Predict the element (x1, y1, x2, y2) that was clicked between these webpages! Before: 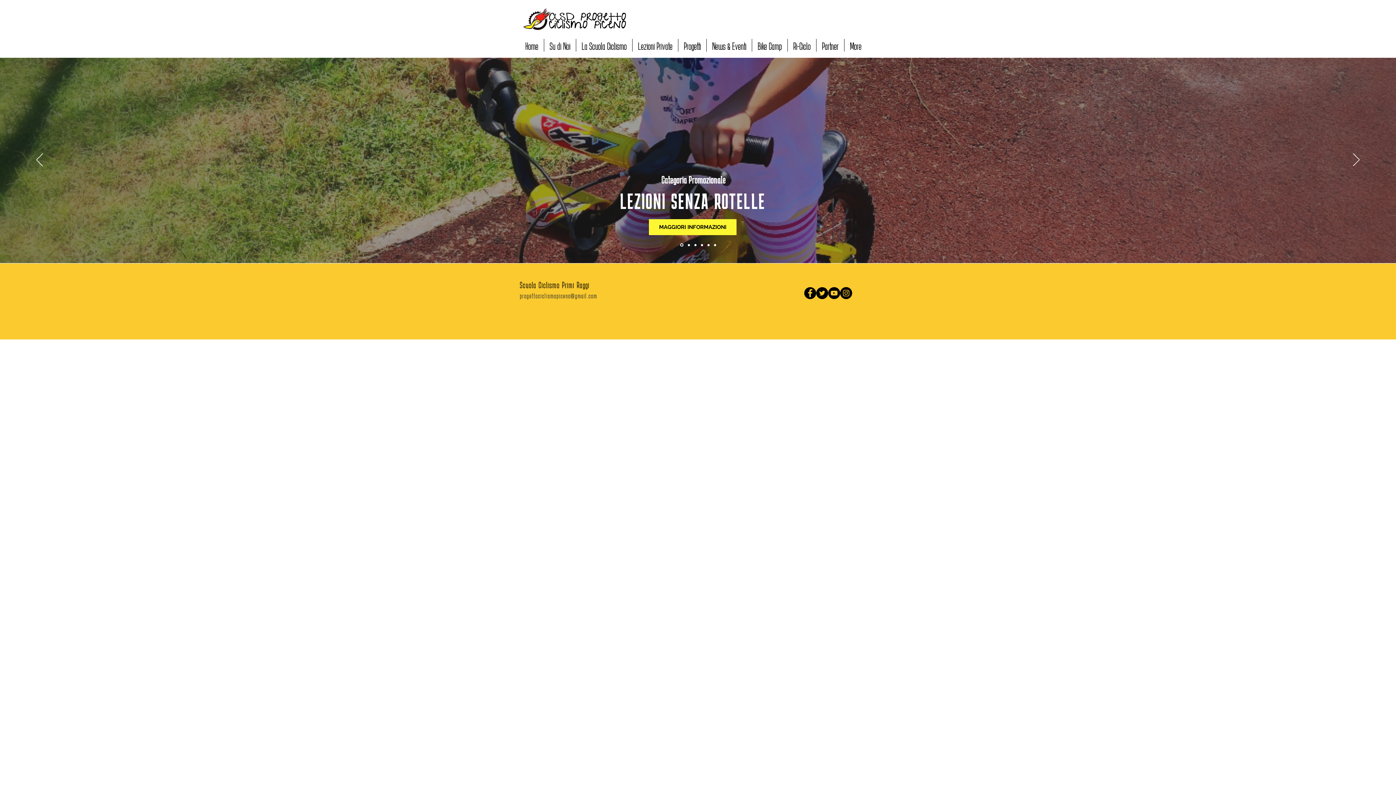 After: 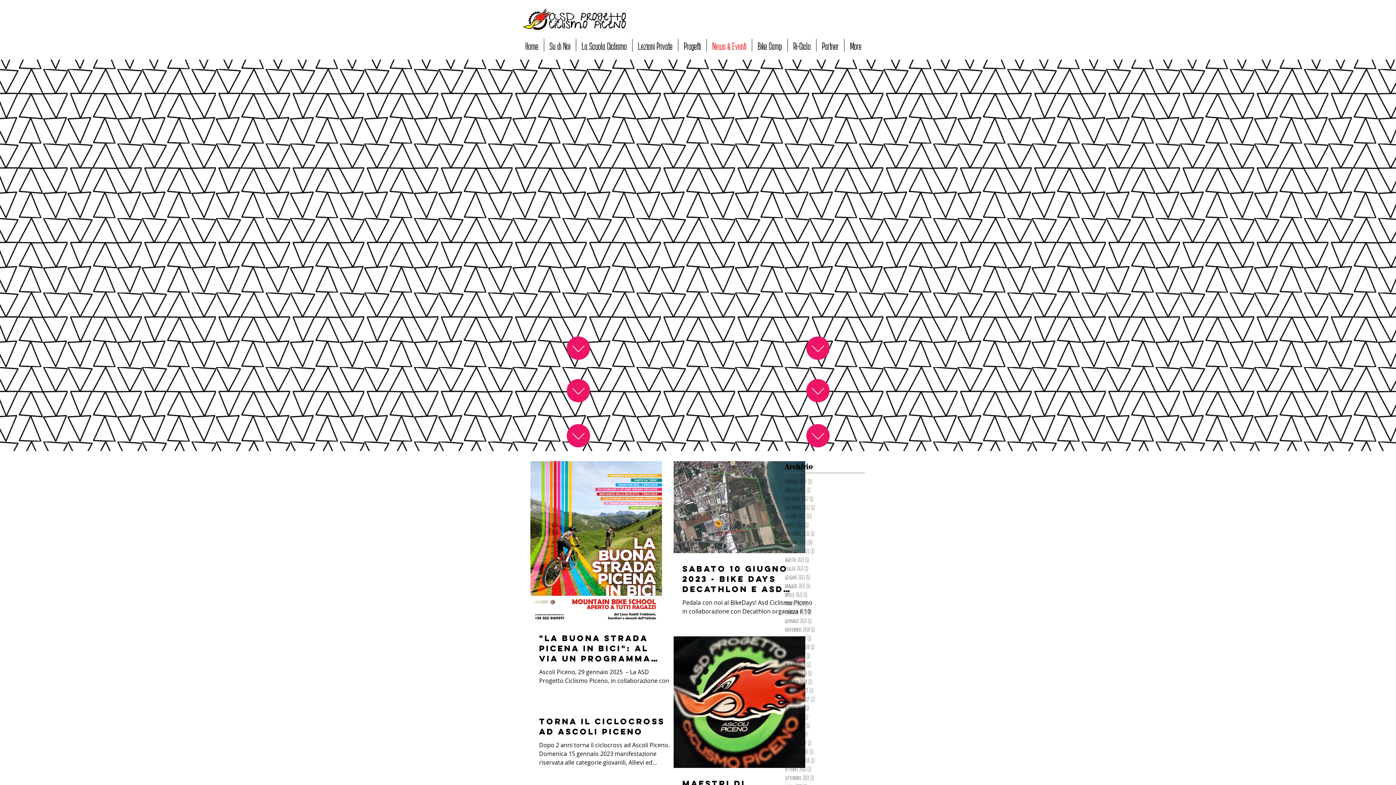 Action: label: News & Eventi bbox: (706, 38, 752, 51)